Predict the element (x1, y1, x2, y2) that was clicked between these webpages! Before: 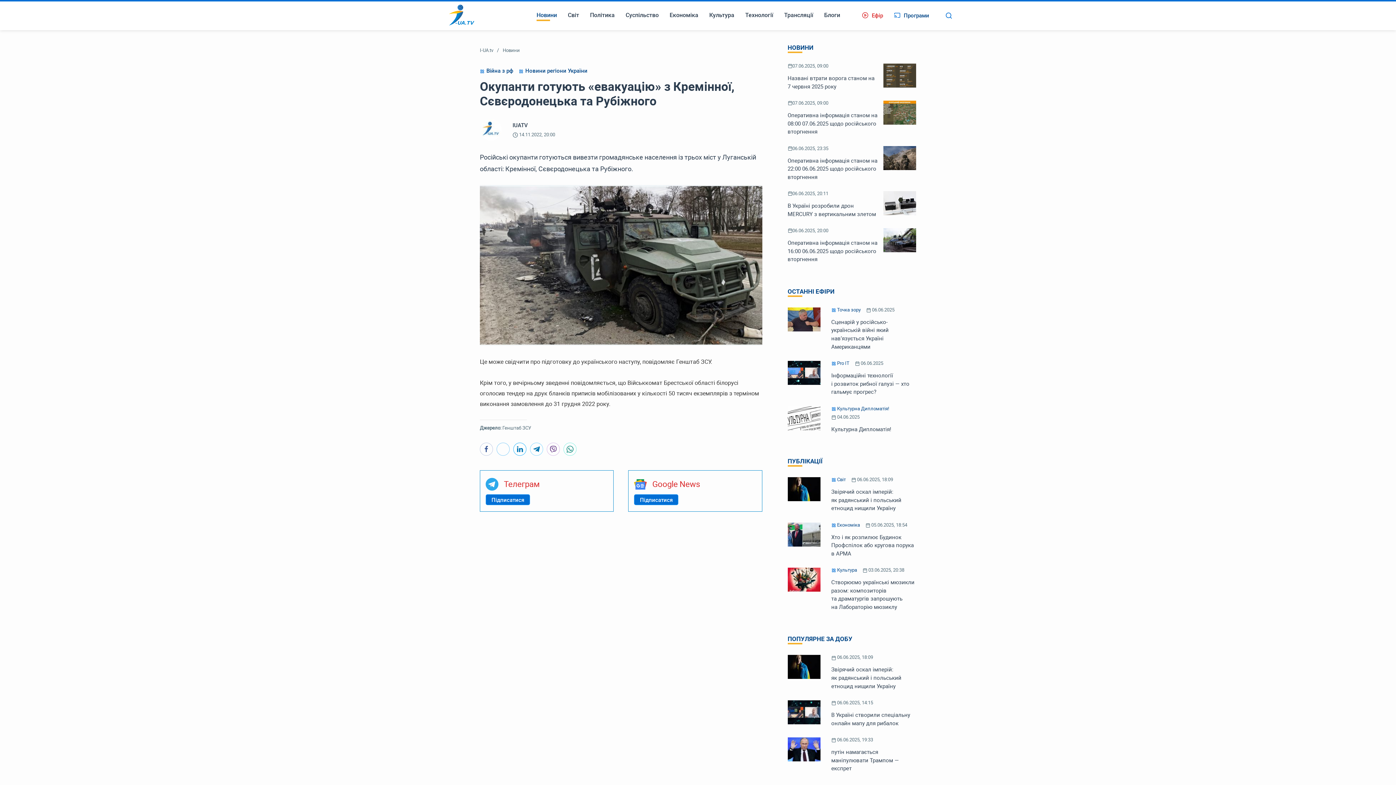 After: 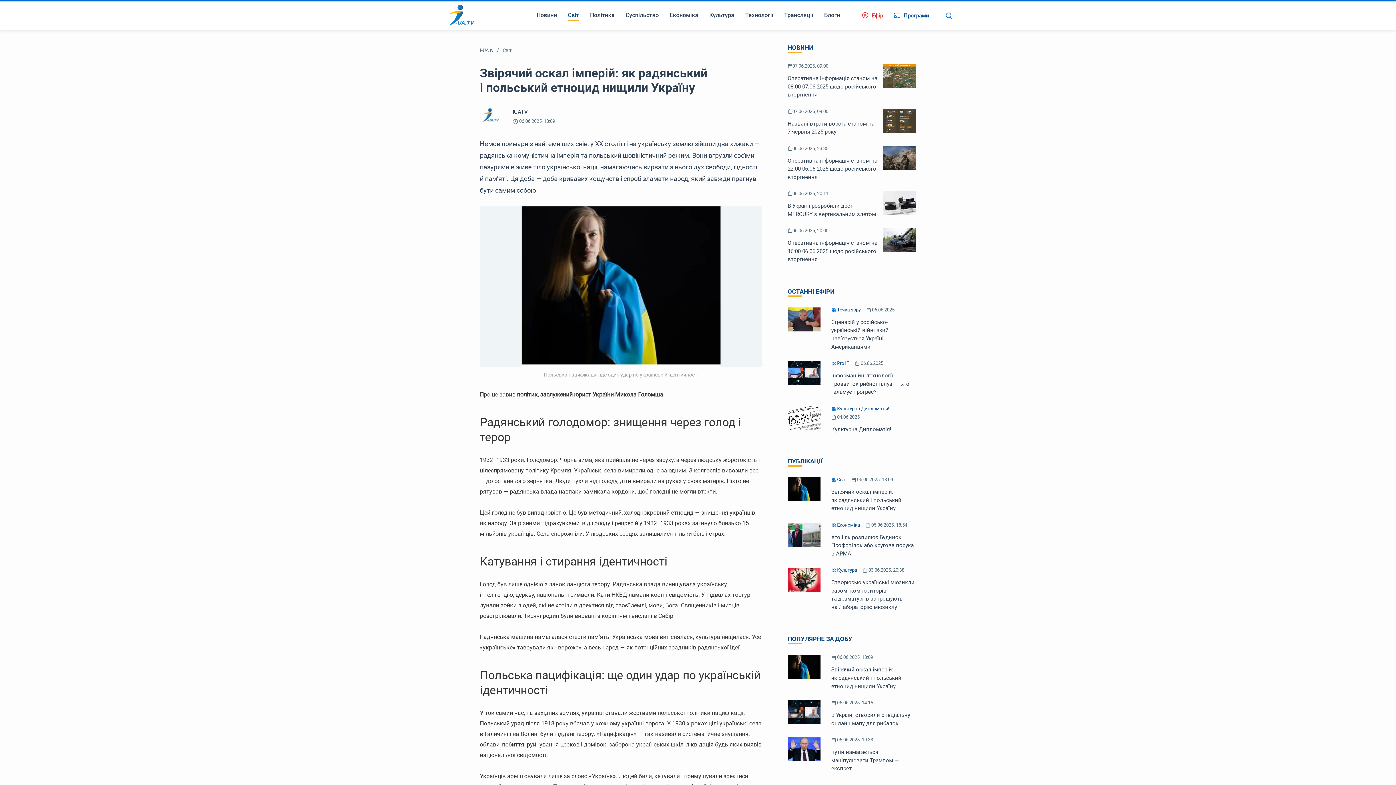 Action: bbox: (787, 655, 916, 690) label:  06.06.2025, 18:09
Звірячий оскал імперій: як радянський і польський етноцид нищили Україну